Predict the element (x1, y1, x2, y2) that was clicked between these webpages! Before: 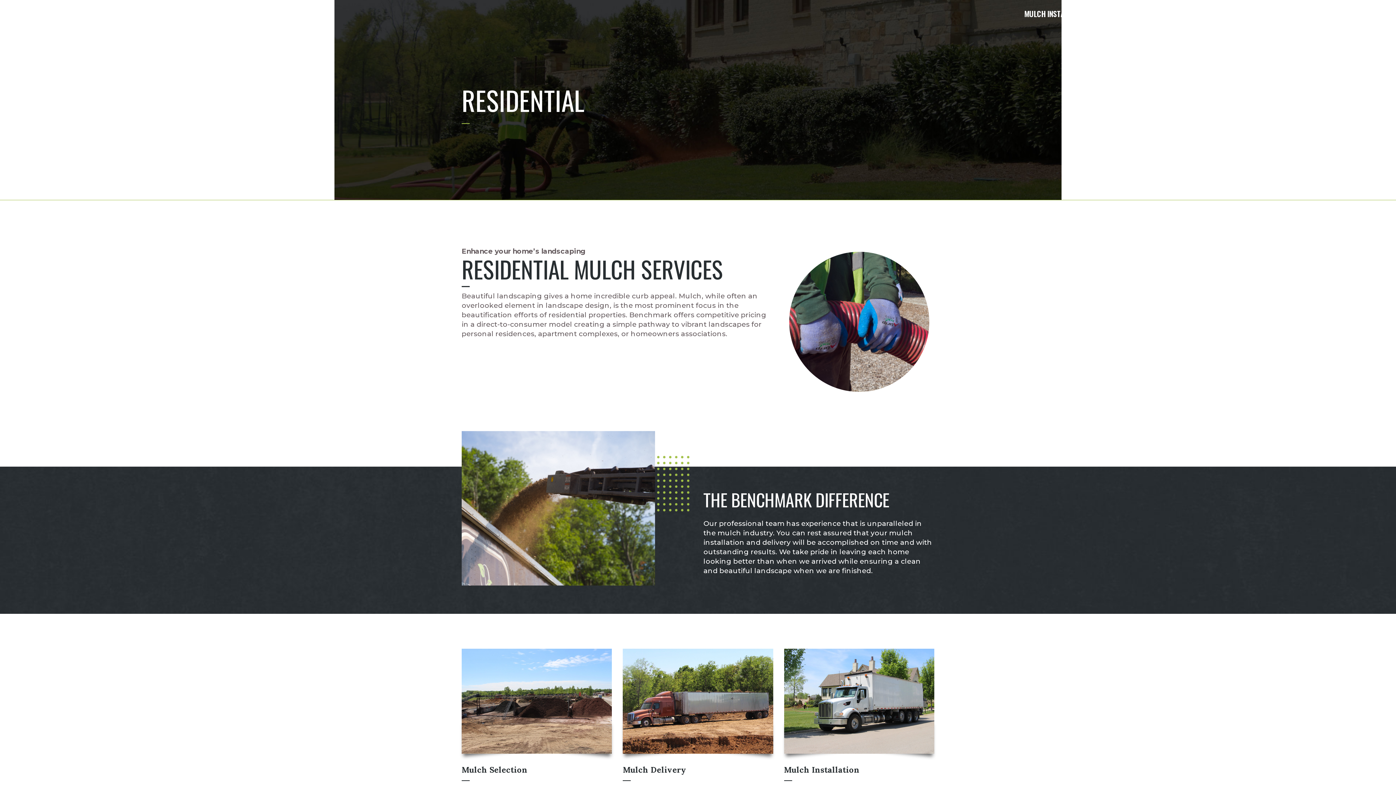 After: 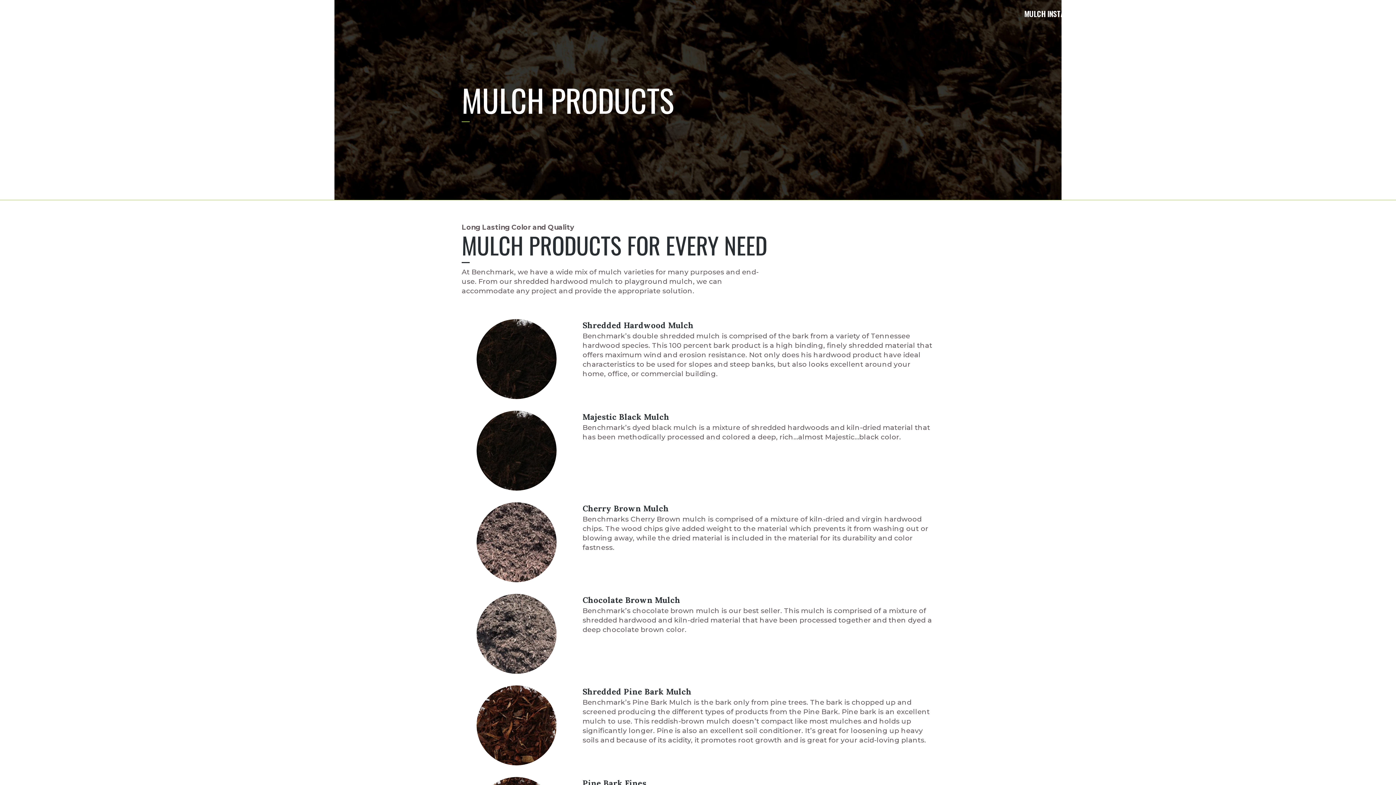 Action: bbox: (1166, 0, 1235, 27) label: MULCH PRODUCTS